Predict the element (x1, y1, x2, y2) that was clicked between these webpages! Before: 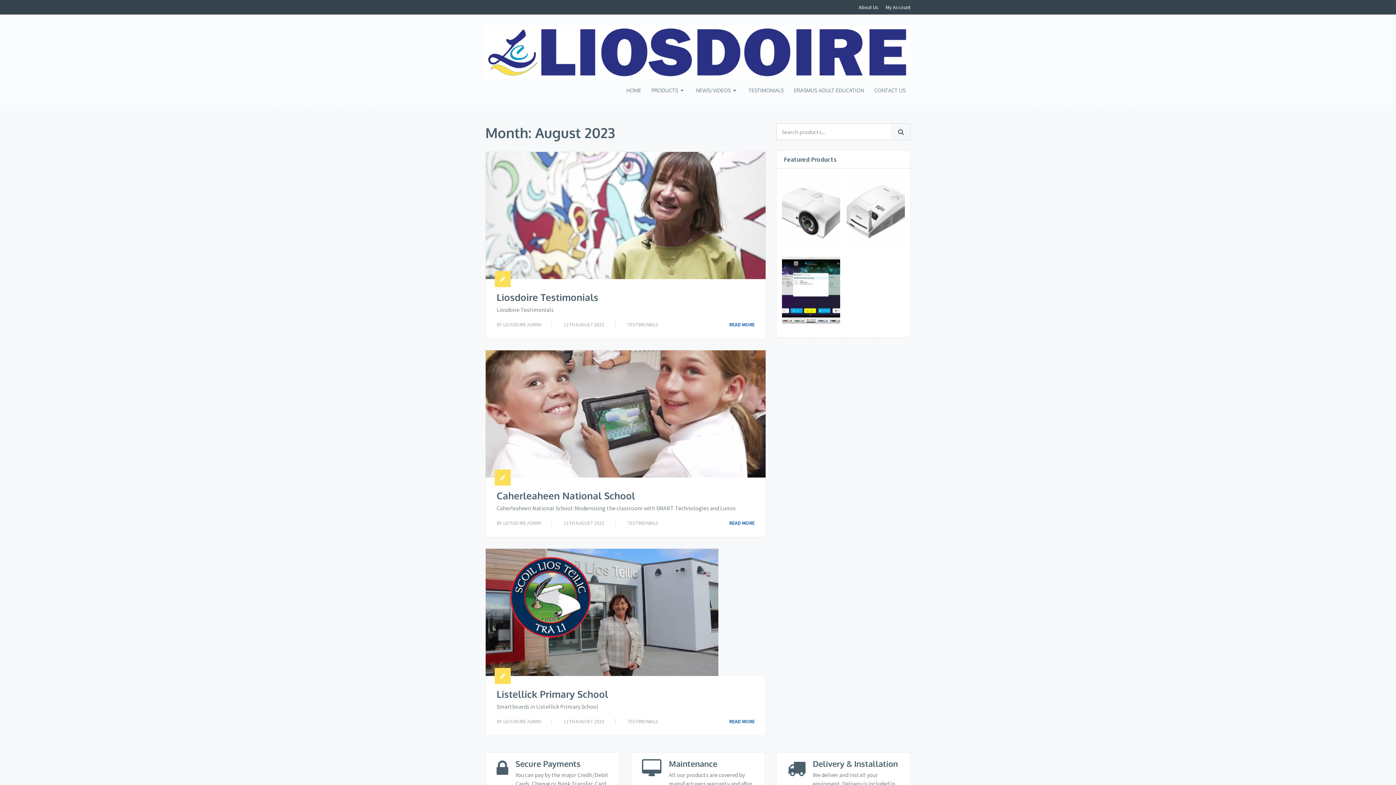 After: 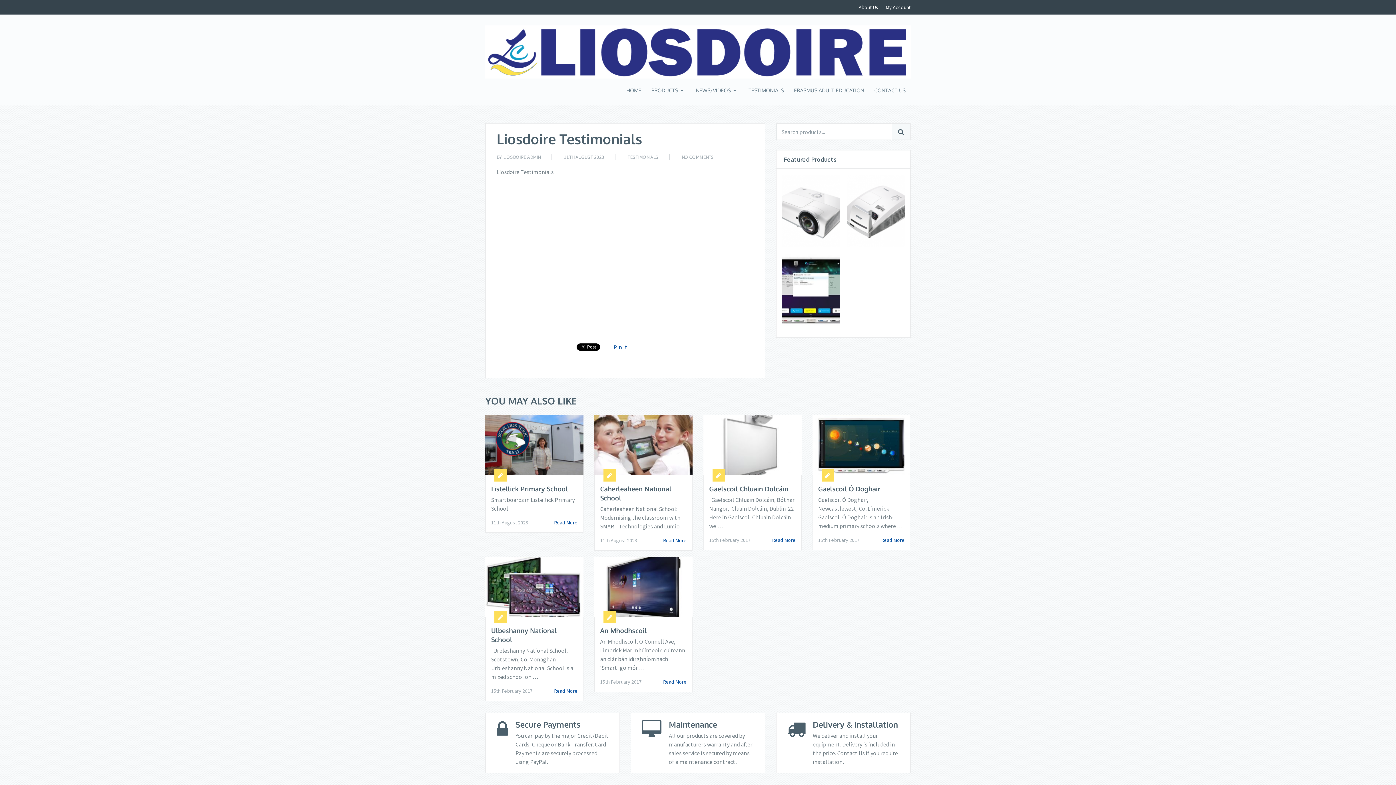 Action: bbox: (485, 152, 765, 279)